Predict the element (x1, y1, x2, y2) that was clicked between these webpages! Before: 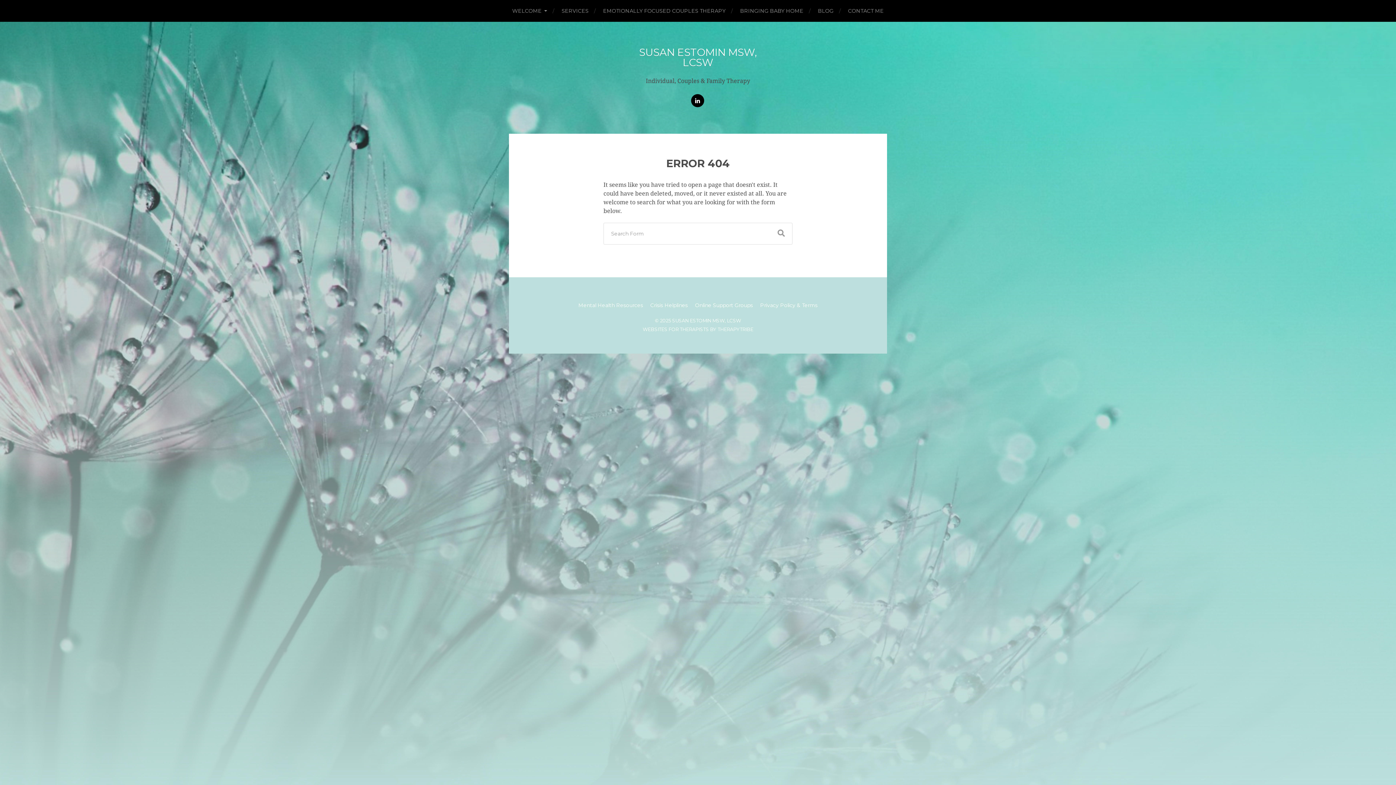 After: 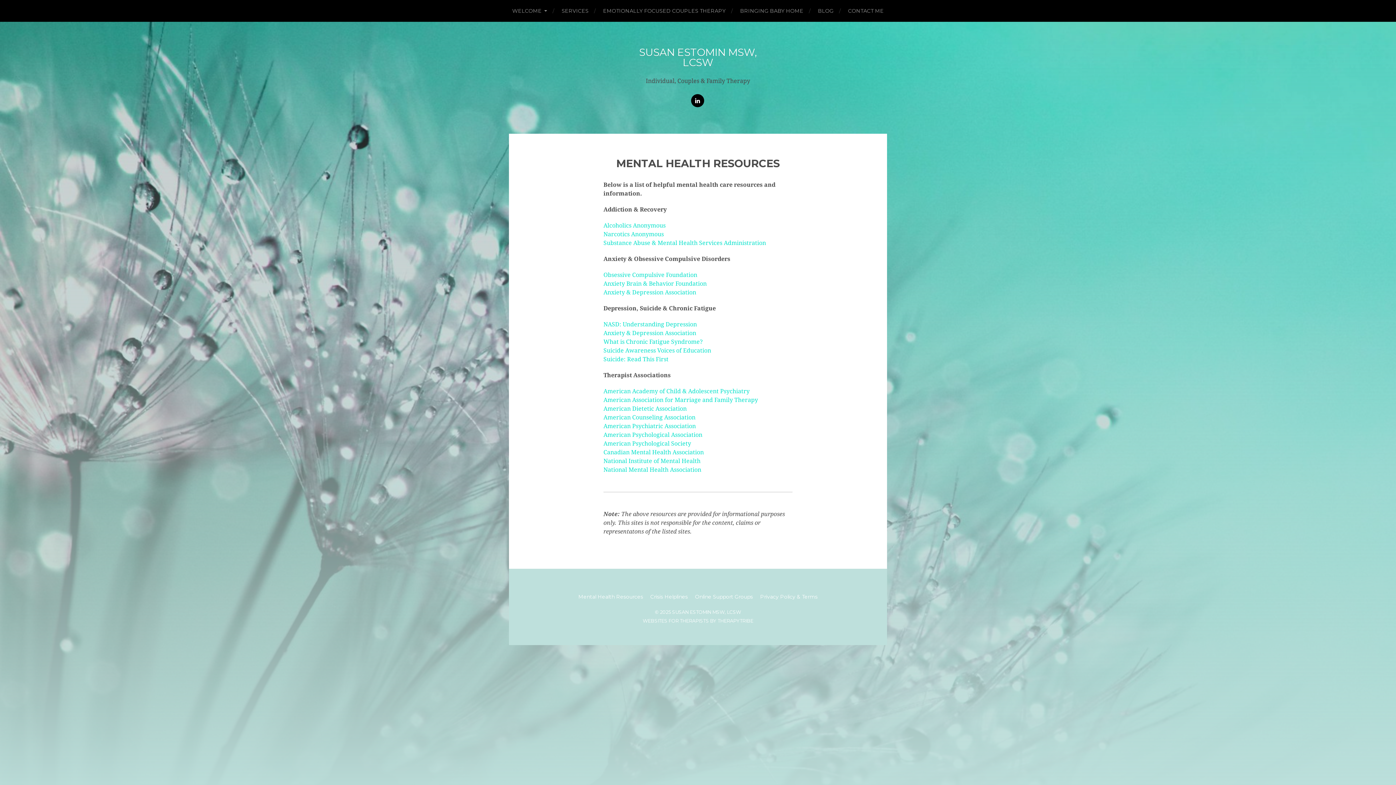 Action: label: Mental Health Resources bbox: (574, 299, 646, 311)